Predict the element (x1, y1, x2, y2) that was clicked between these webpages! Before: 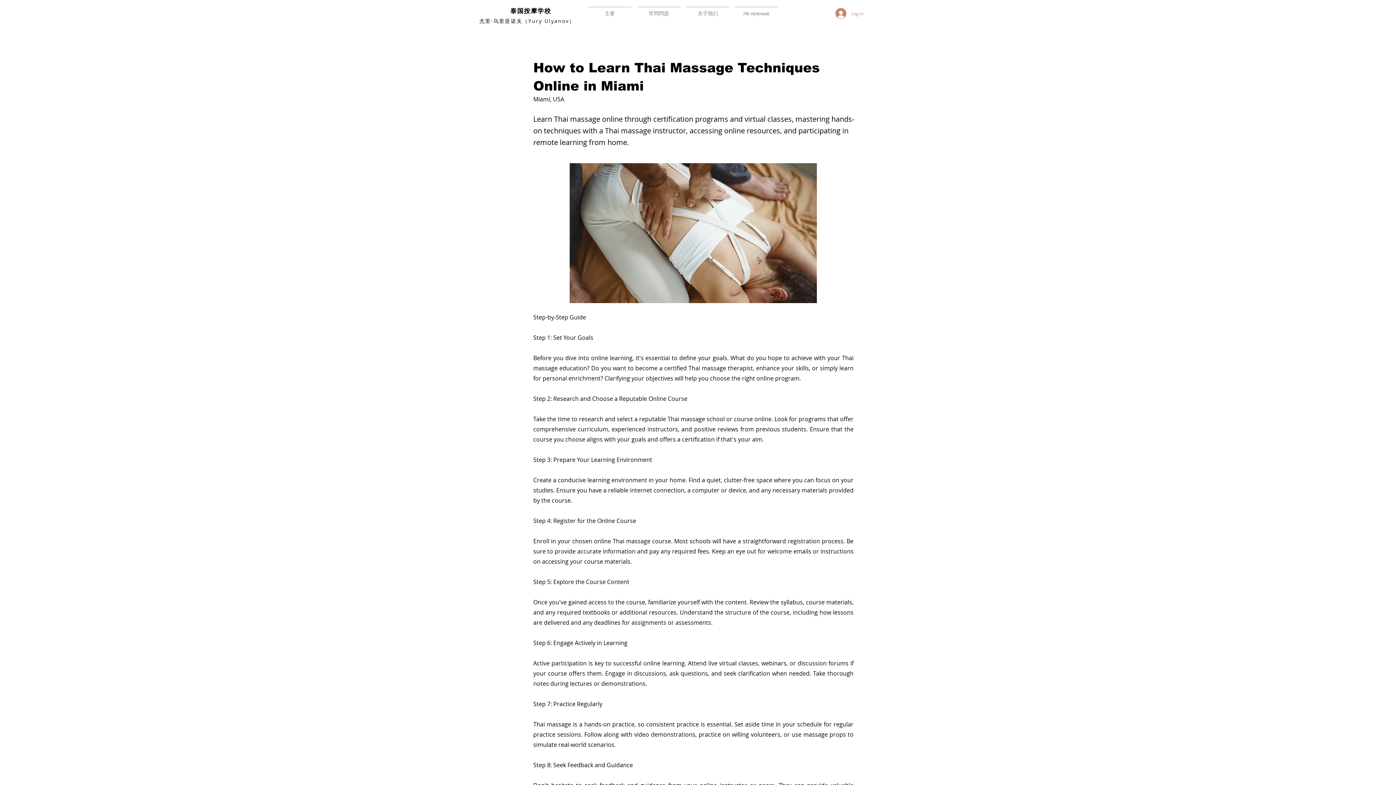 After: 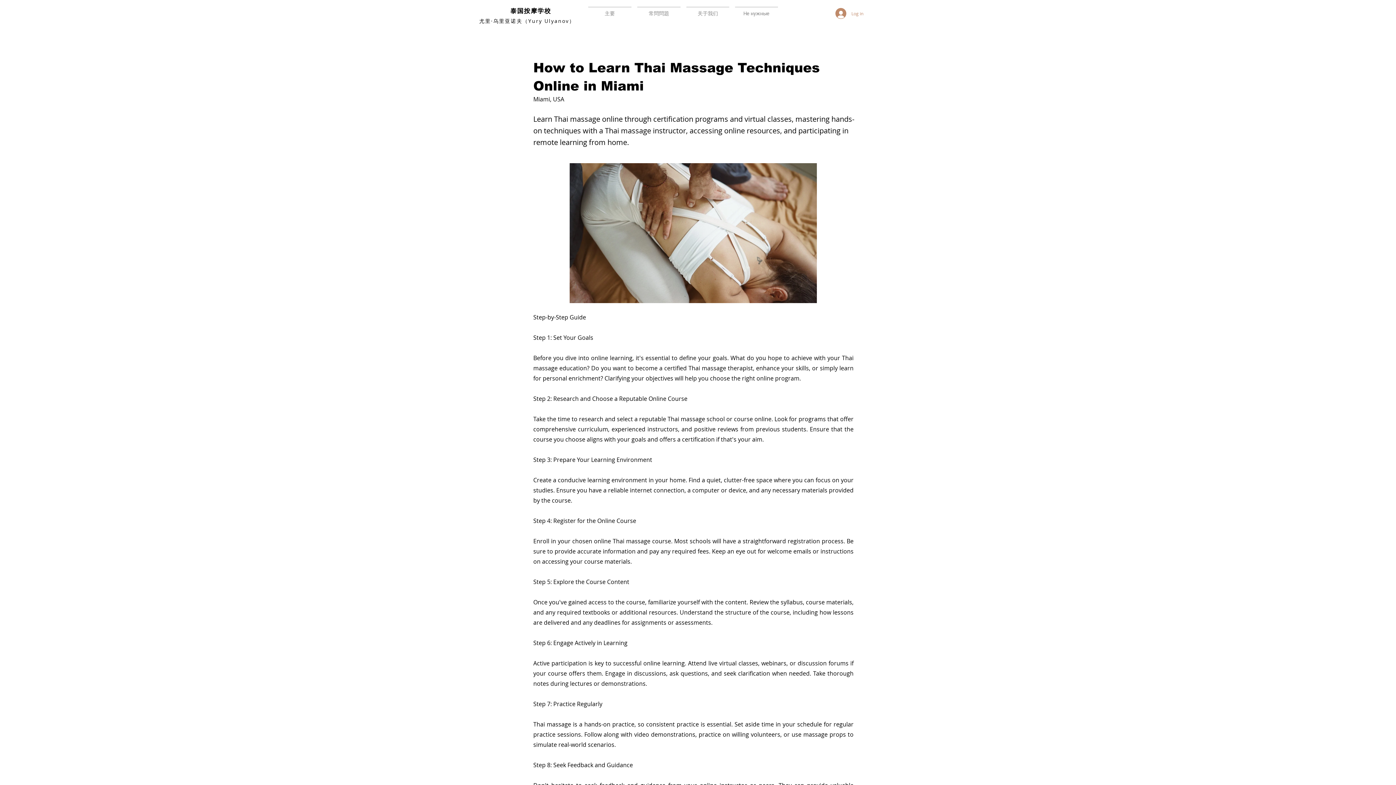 Action: label: 常問問題 bbox: (634, 6, 683, 13)